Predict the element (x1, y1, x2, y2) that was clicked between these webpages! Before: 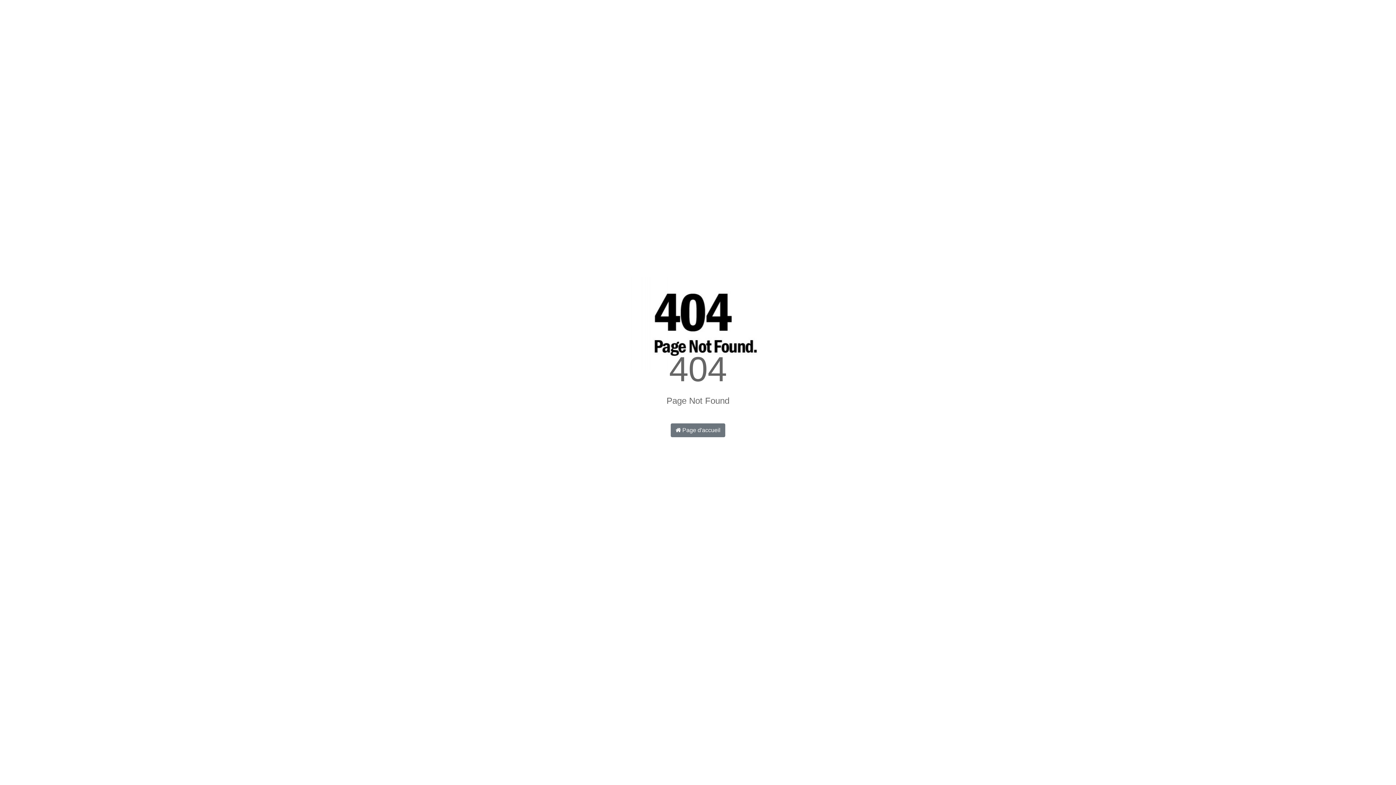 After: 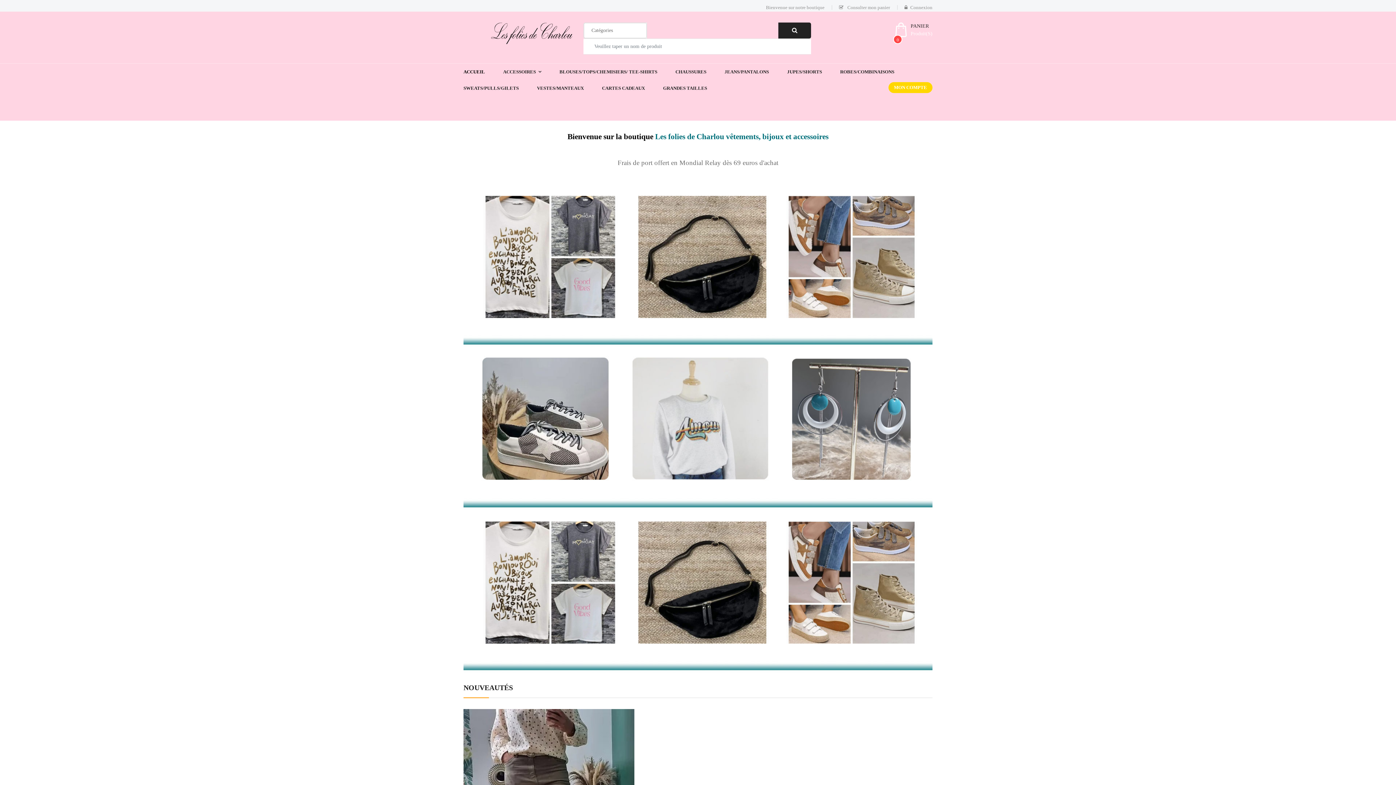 Action: label:  Page d'accueil bbox: (670, 423, 725, 437)